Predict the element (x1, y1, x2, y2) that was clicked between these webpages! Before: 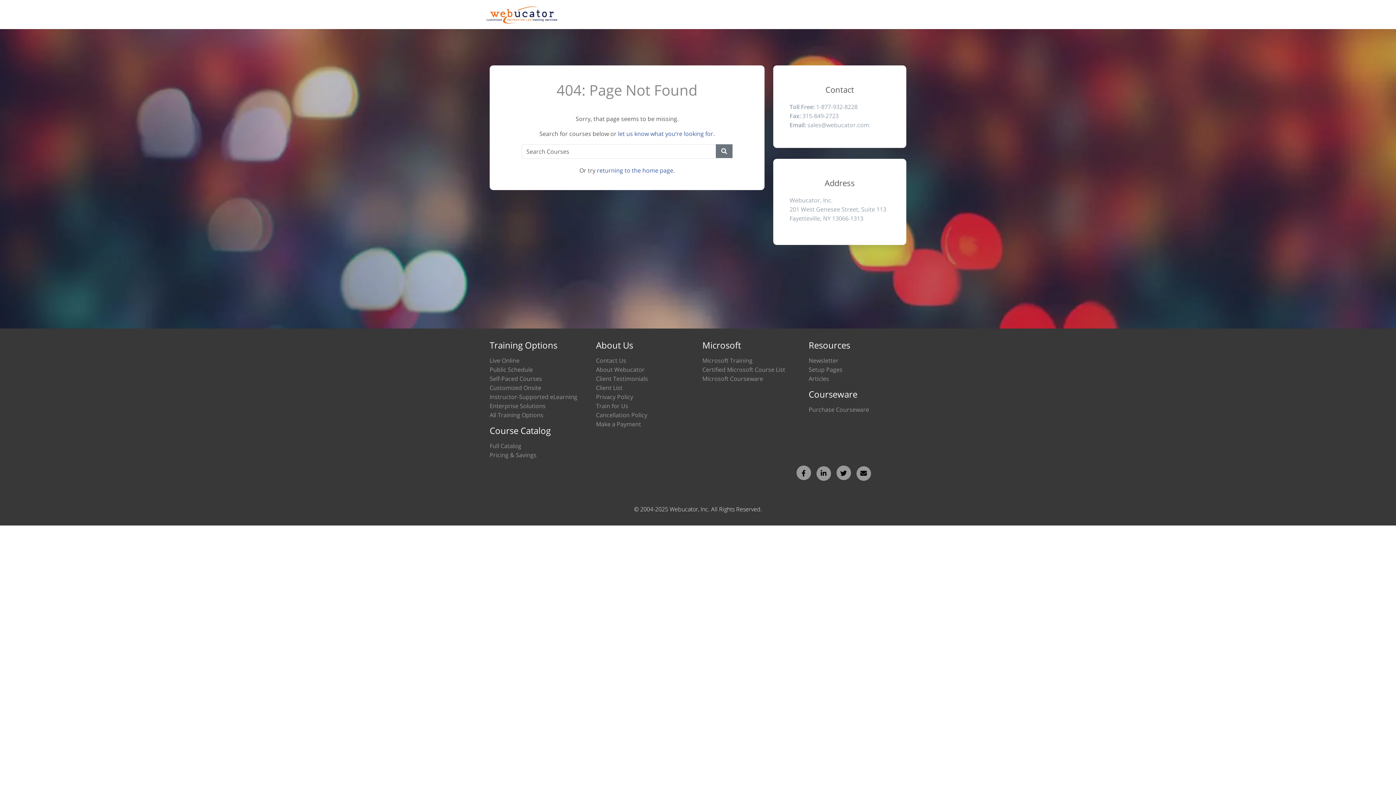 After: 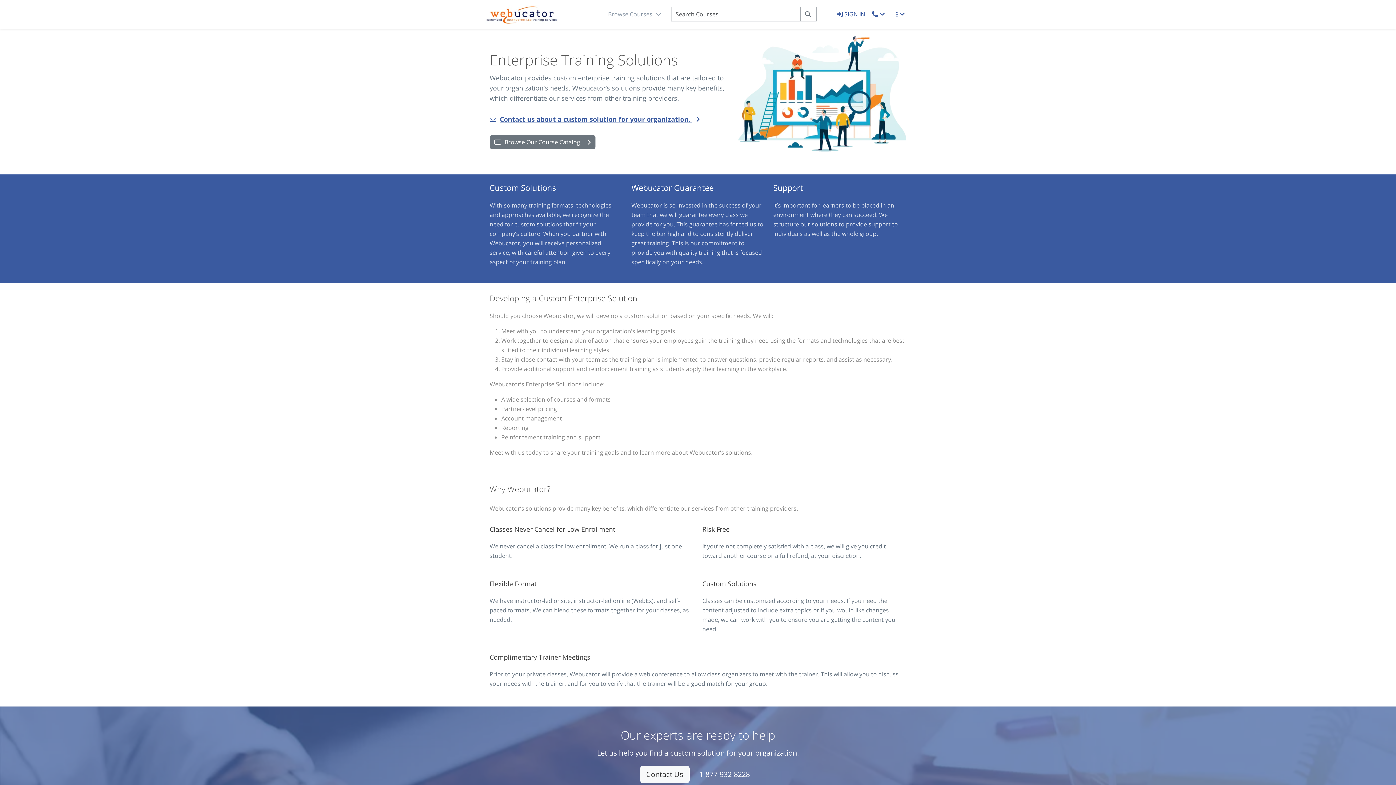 Action: label: Enterprise Solutions bbox: (489, 402, 545, 410)